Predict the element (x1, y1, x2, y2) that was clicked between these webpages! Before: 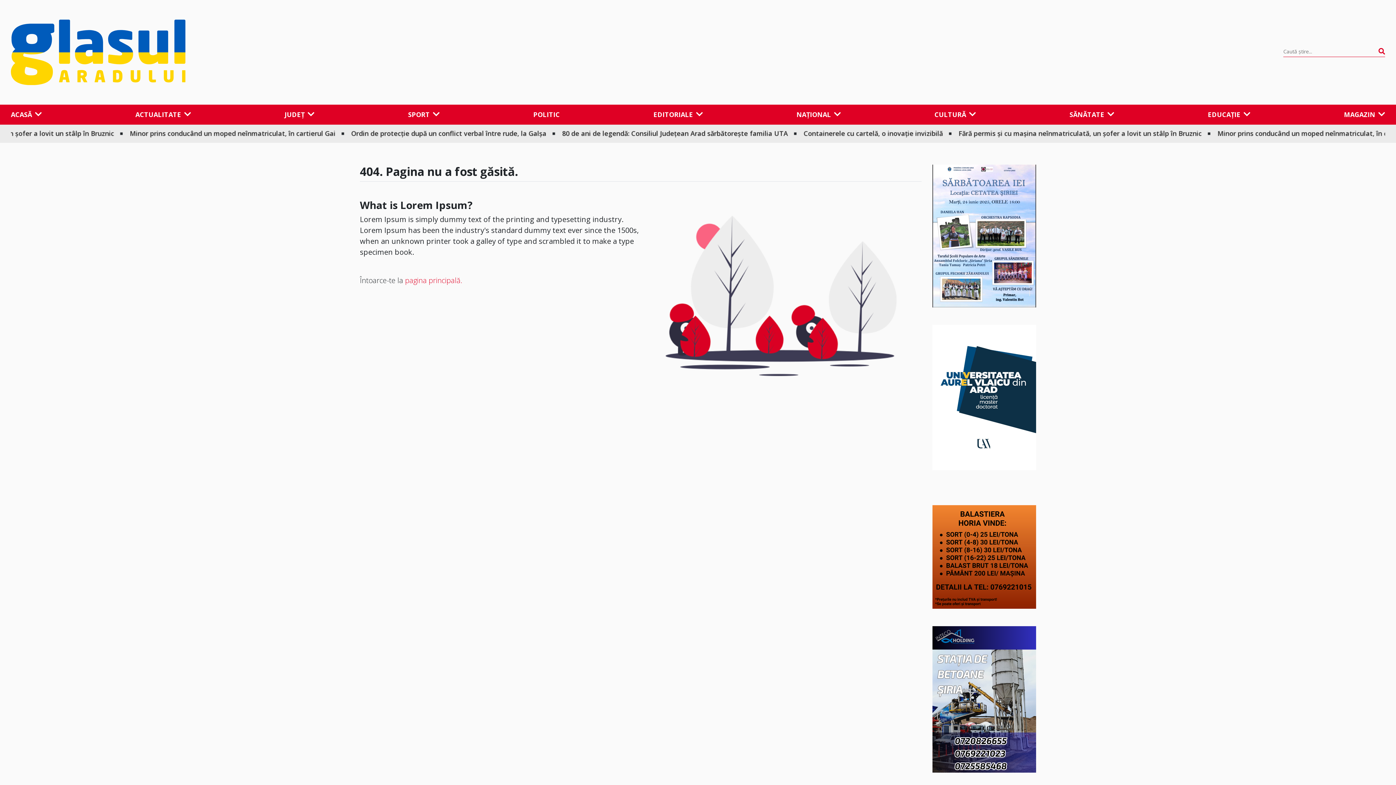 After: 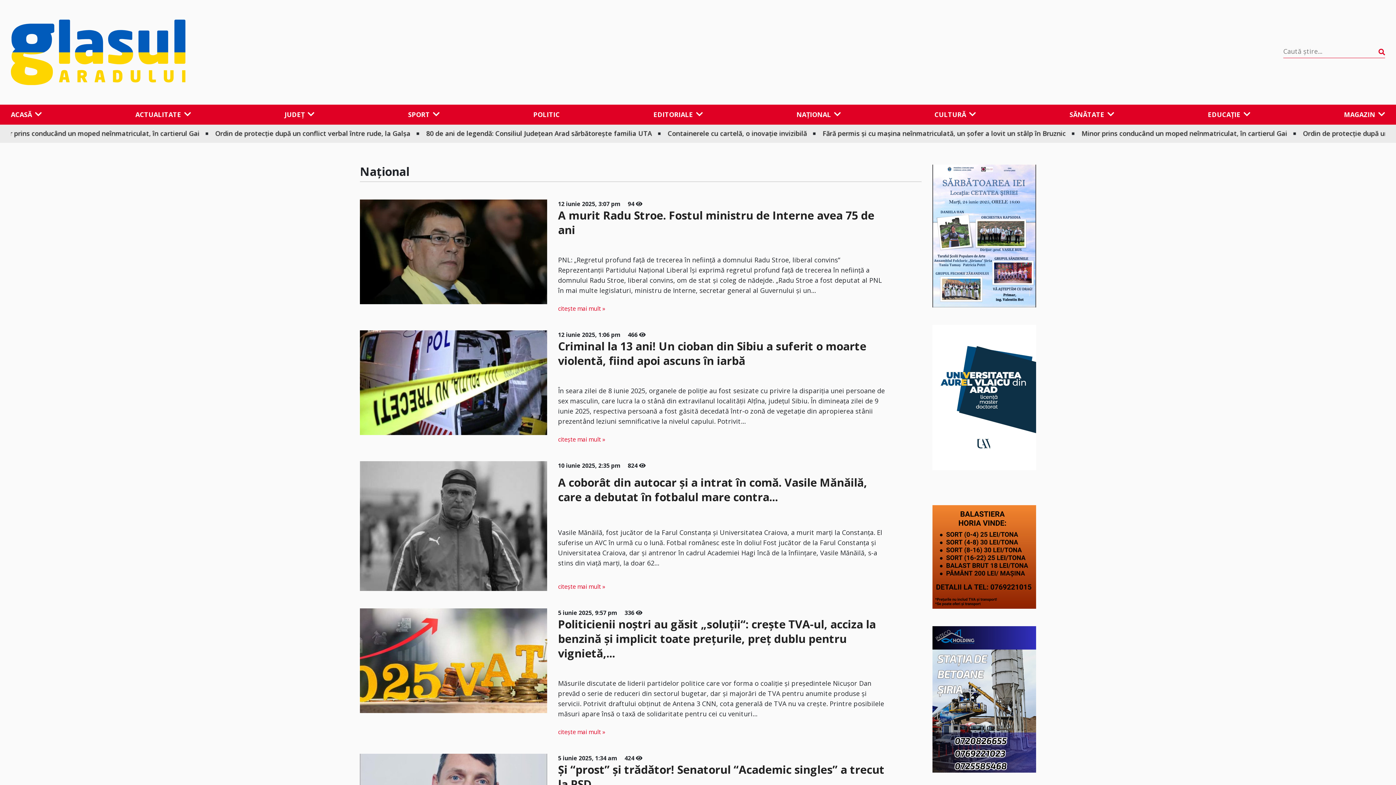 Action: bbox: (796, 105, 841, 123) label: NAȚIONAL